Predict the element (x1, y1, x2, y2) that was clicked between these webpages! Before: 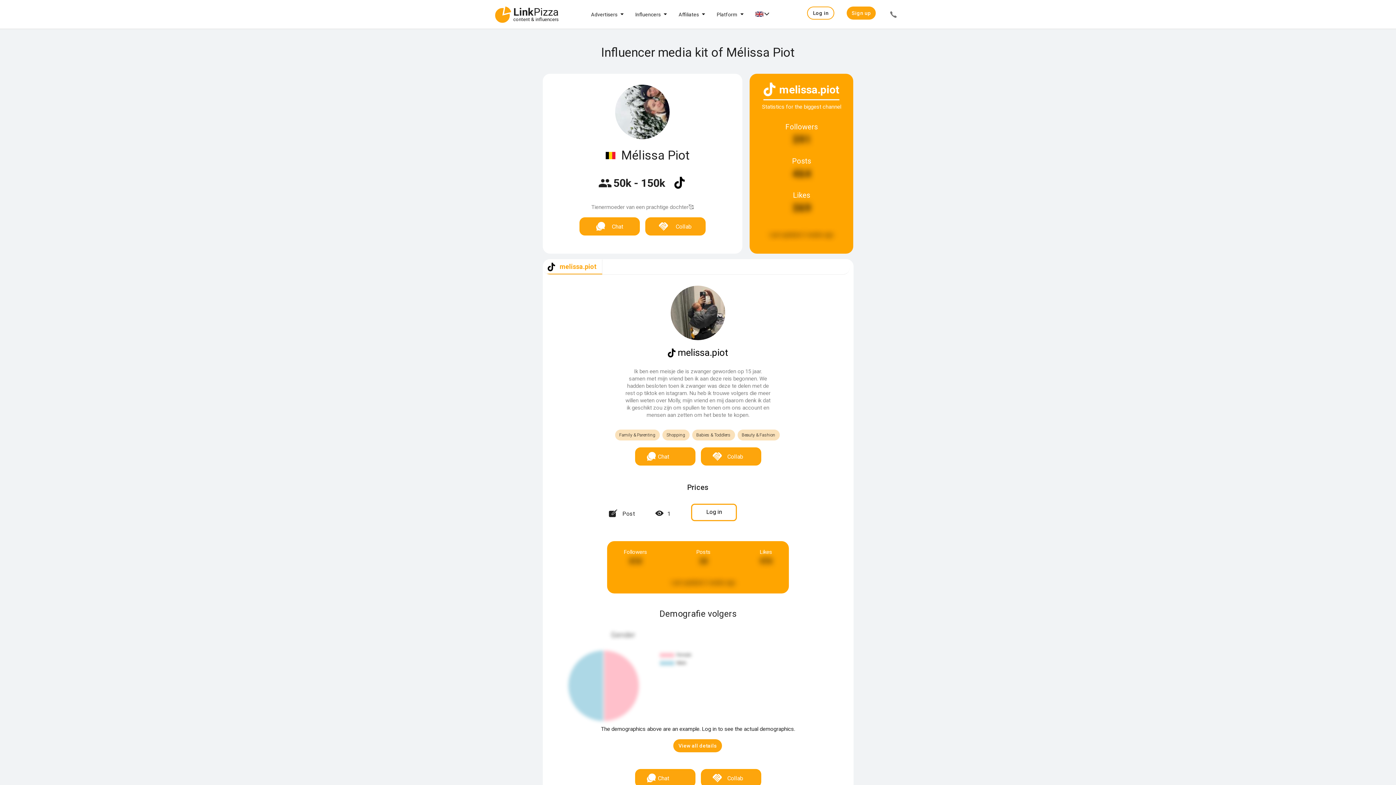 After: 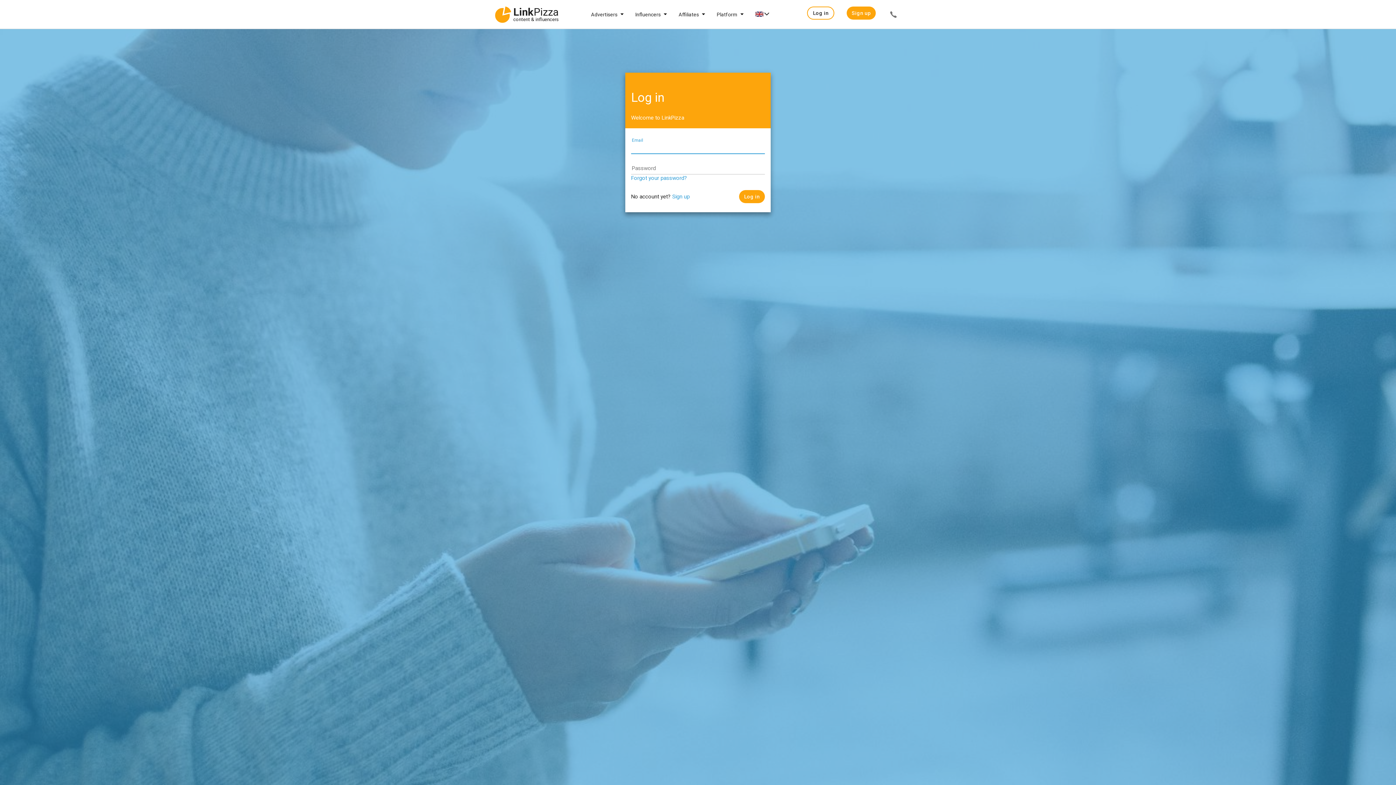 Action: bbox: (807, 6, 834, 19) label: Log in